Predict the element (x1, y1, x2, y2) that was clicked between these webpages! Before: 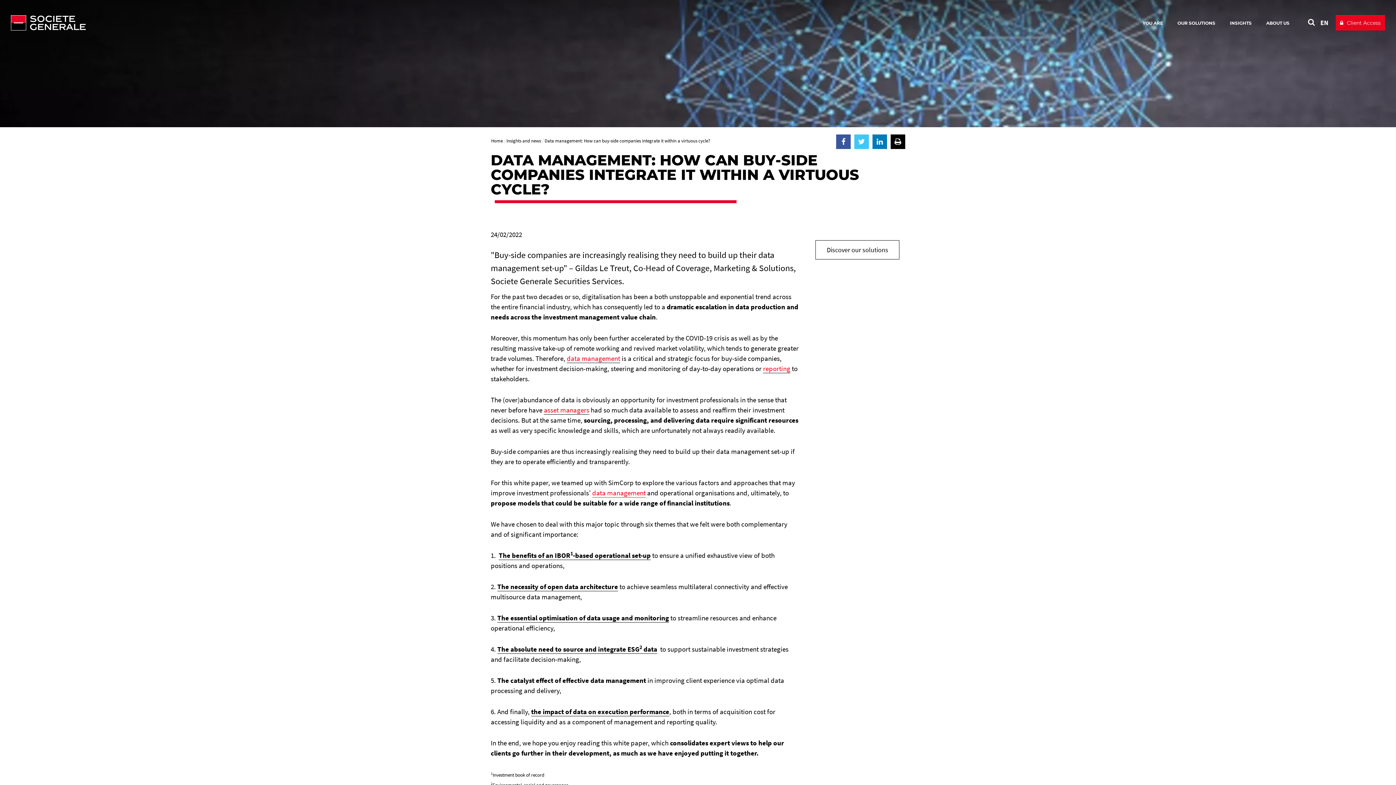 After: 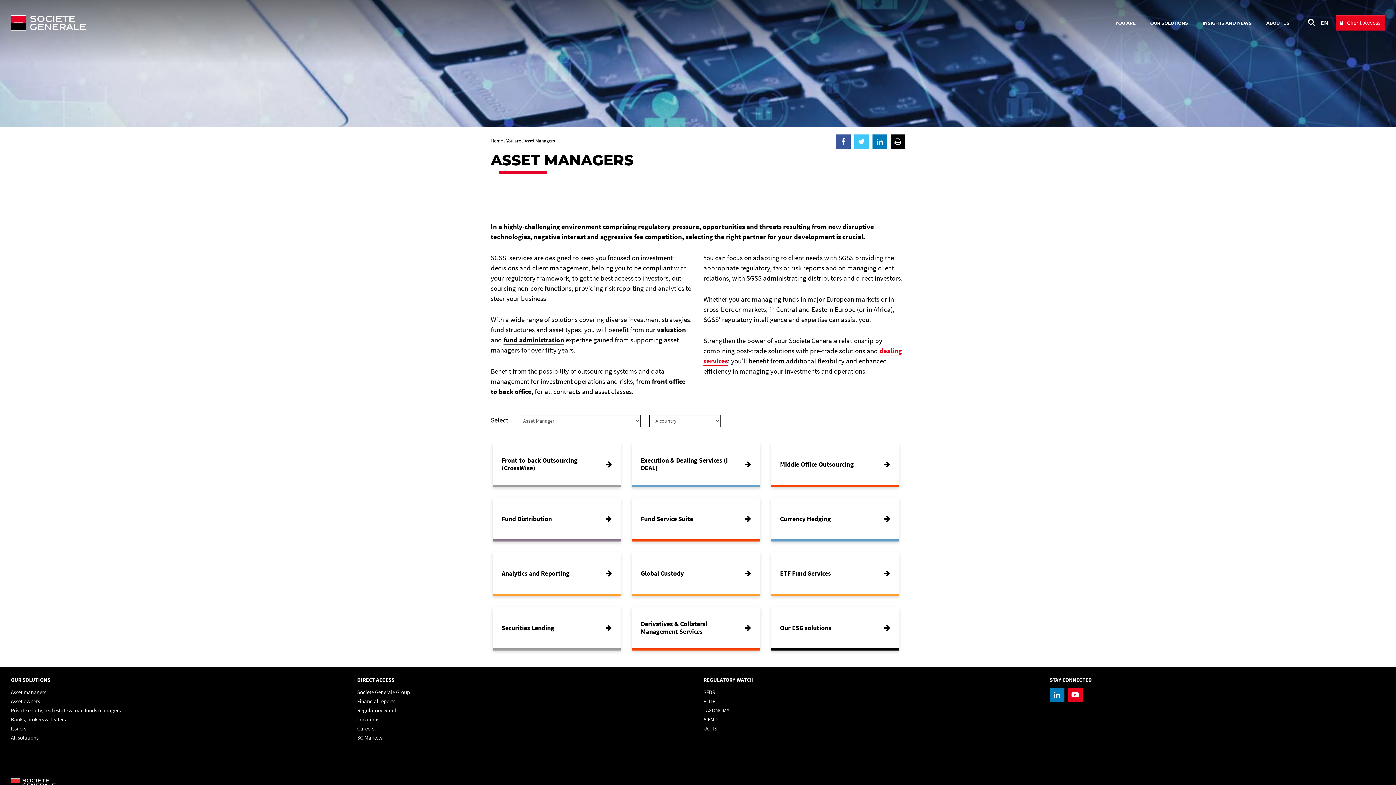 Action: label: asset managers bbox: (544, 405, 589, 414)